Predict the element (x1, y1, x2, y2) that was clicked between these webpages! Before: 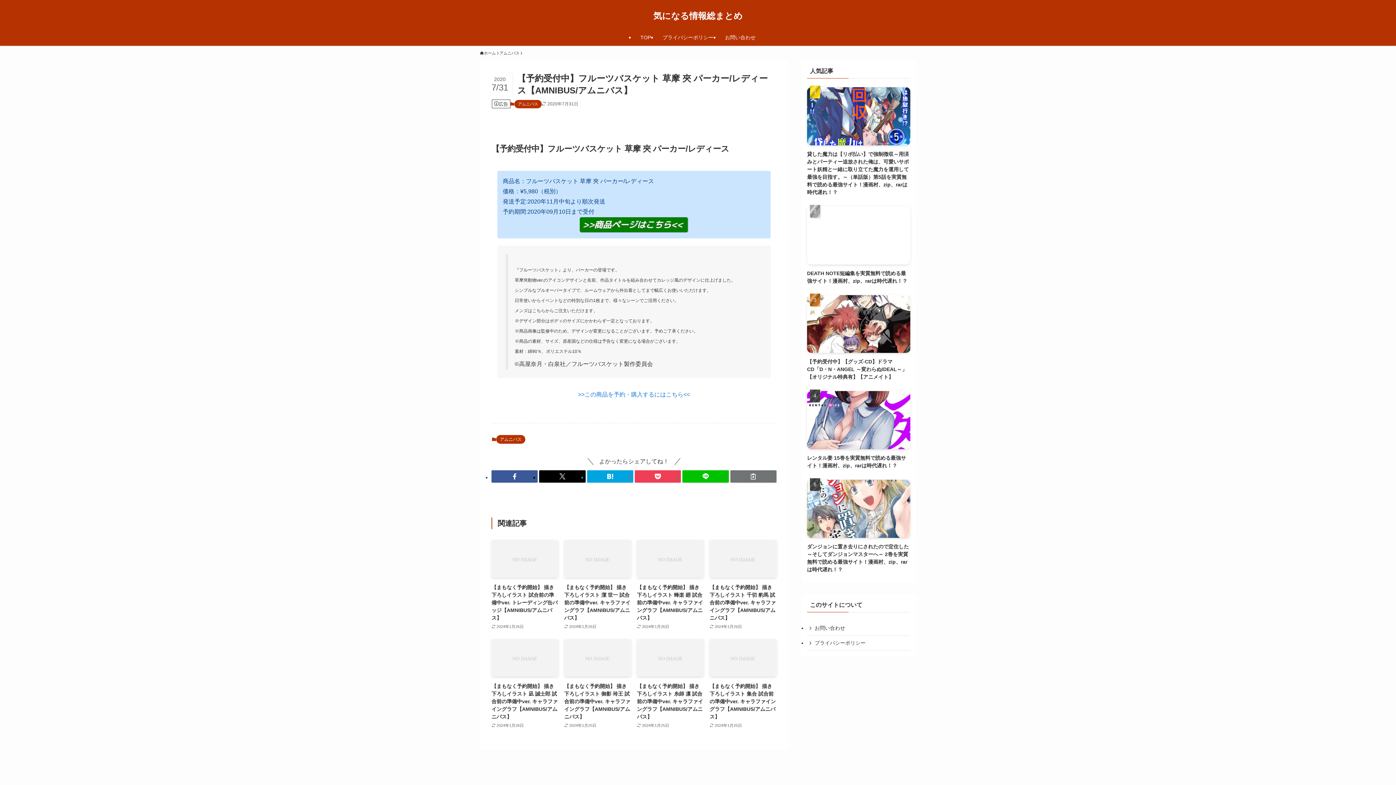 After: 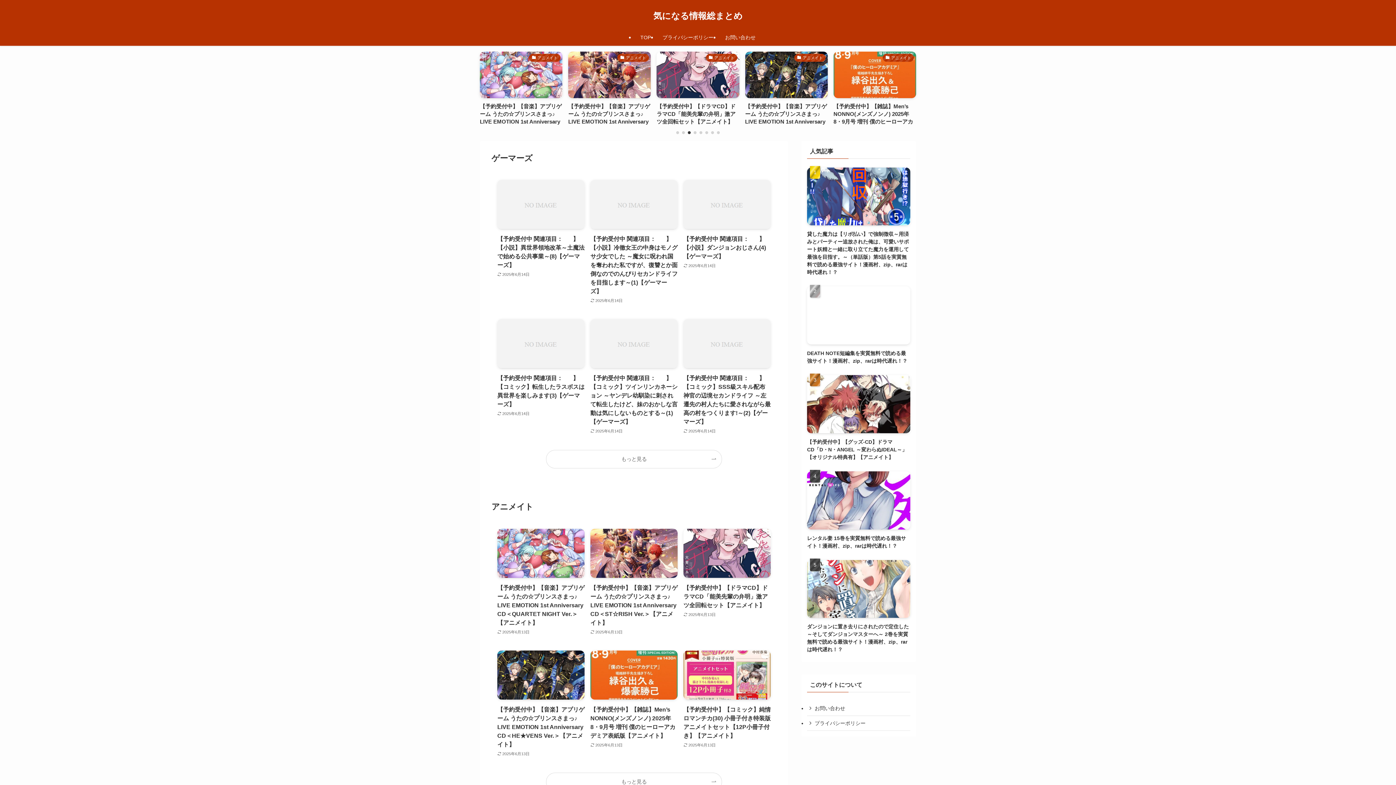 Action: label: TOP bbox: (634, 29, 656, 45)